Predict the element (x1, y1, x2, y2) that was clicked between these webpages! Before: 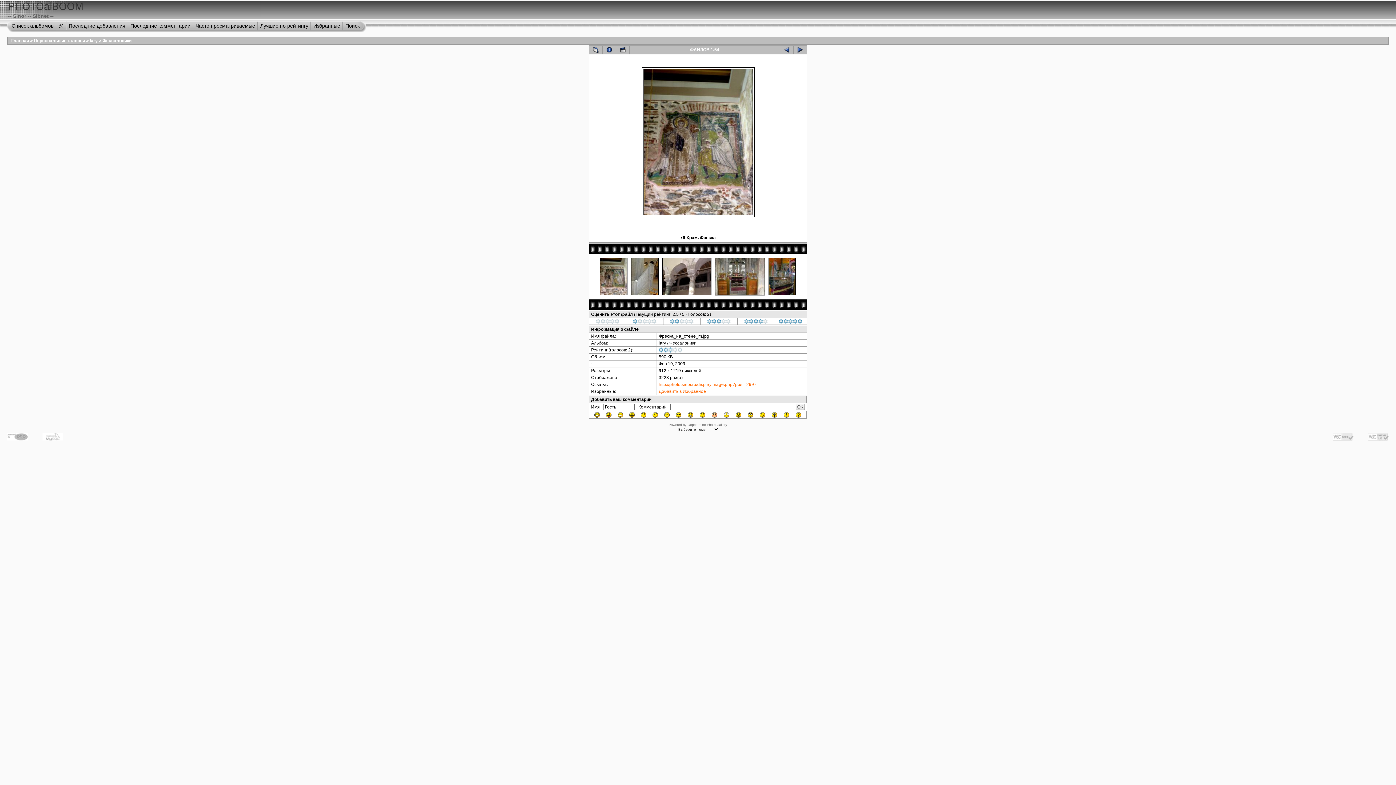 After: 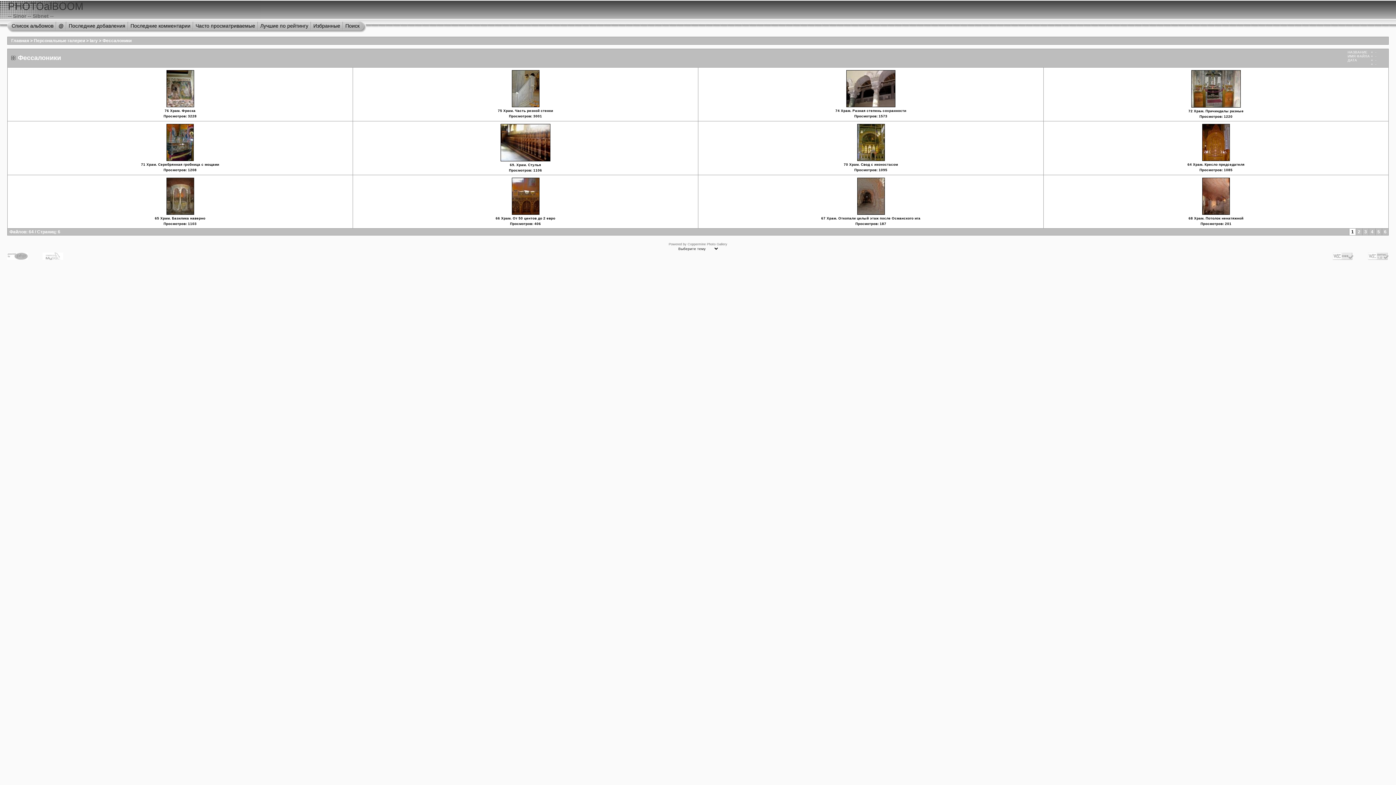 Action: label: Фессалоники bbox: (102, 38, 131, 43)